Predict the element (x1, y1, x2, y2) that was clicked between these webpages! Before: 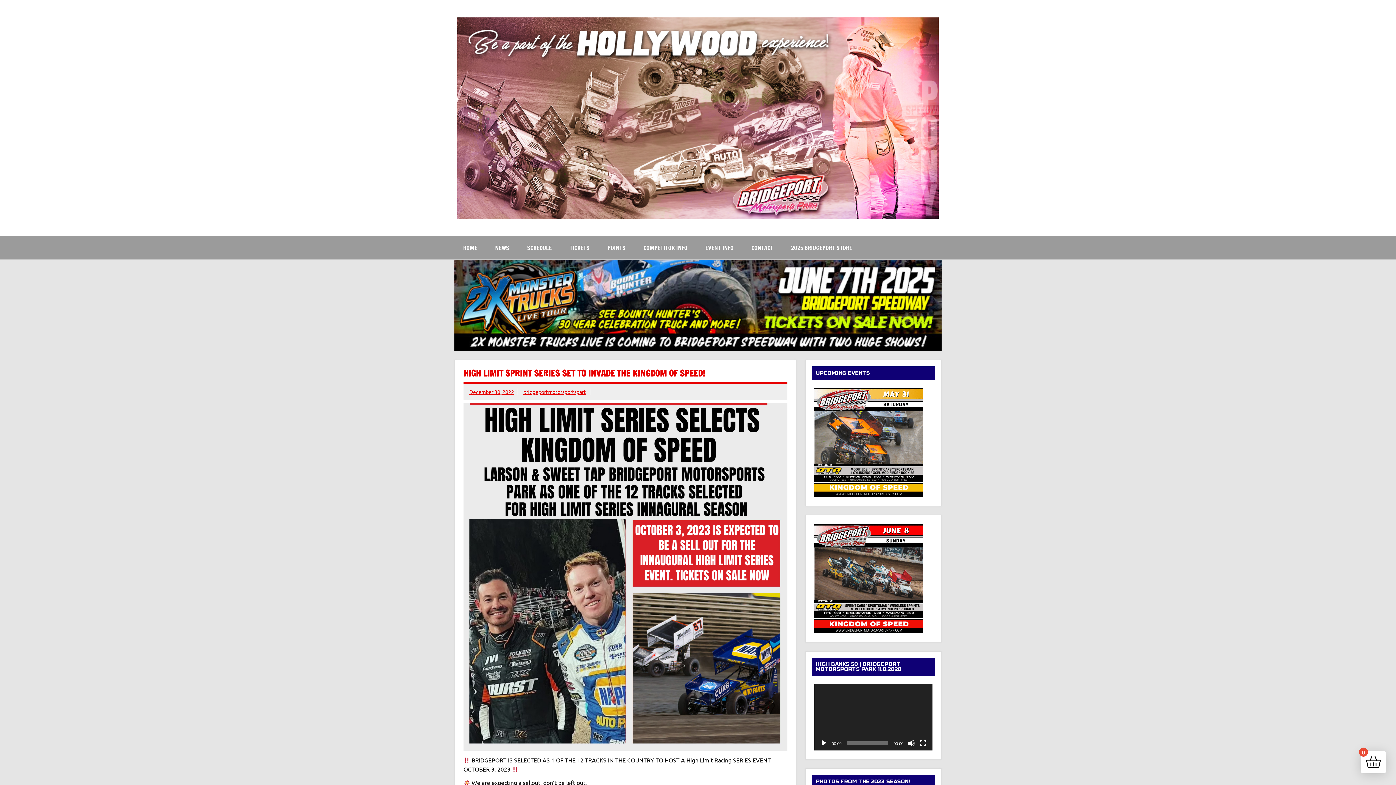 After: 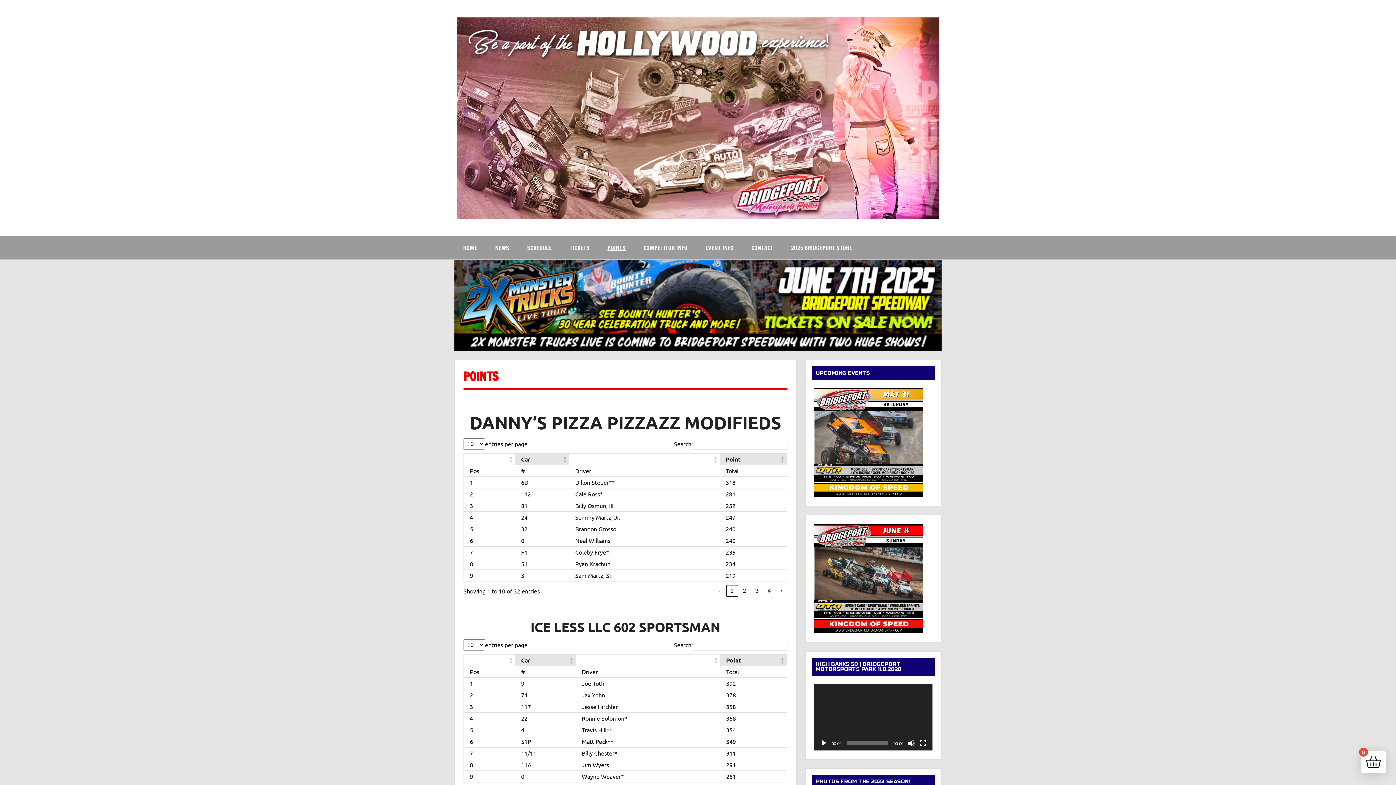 Action: bbox: (598, 236, 634, 259) label: POINTS